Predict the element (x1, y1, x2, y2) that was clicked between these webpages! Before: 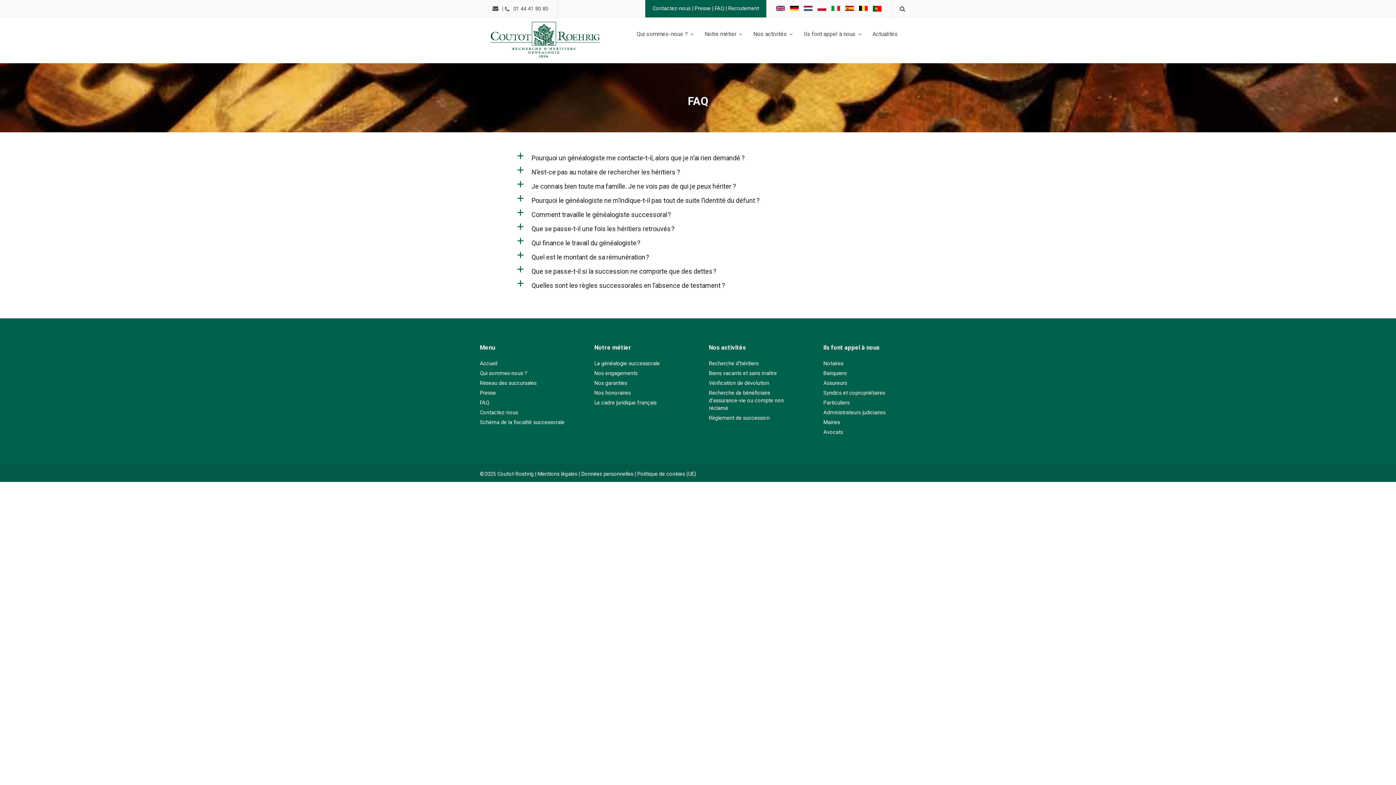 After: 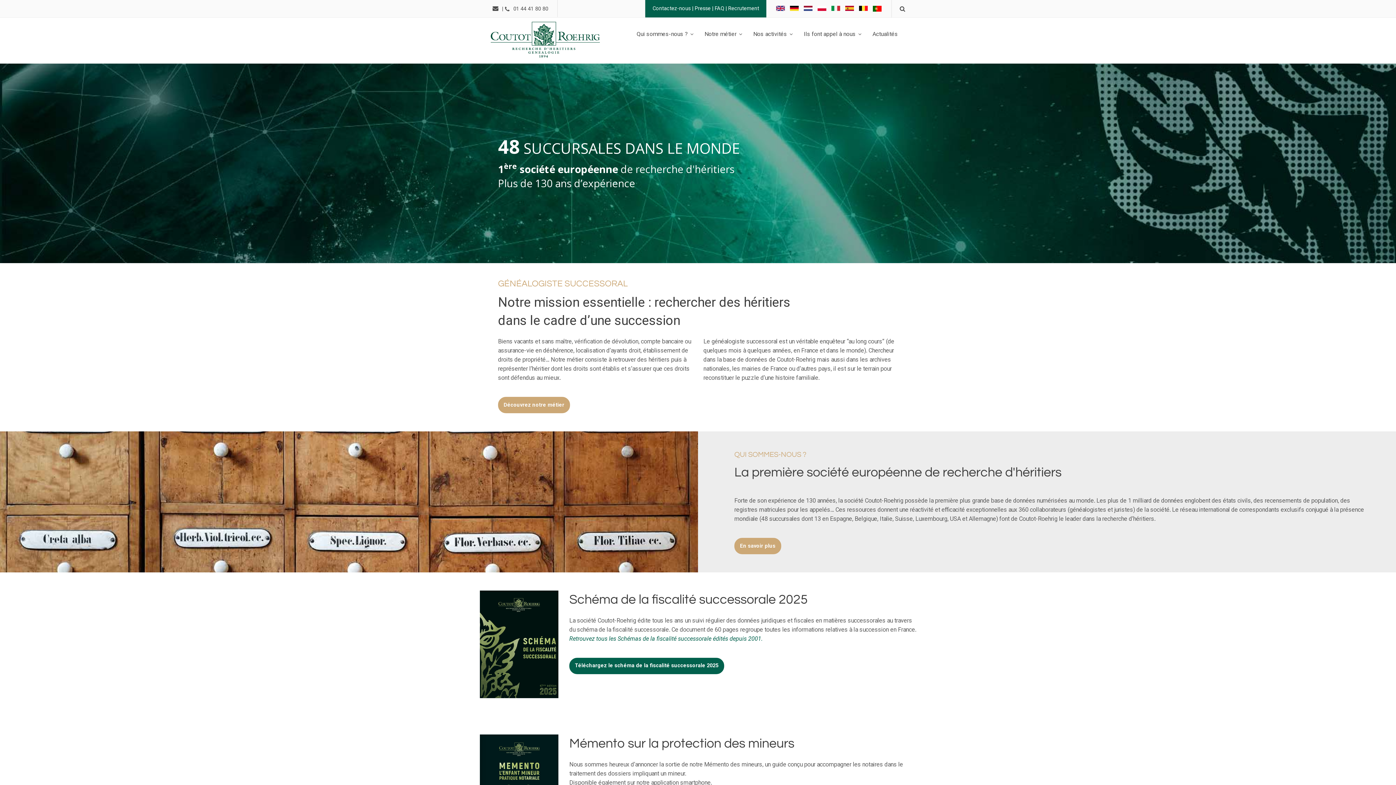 Action: label: Accueil bbox: (480, 360, 497, 366)